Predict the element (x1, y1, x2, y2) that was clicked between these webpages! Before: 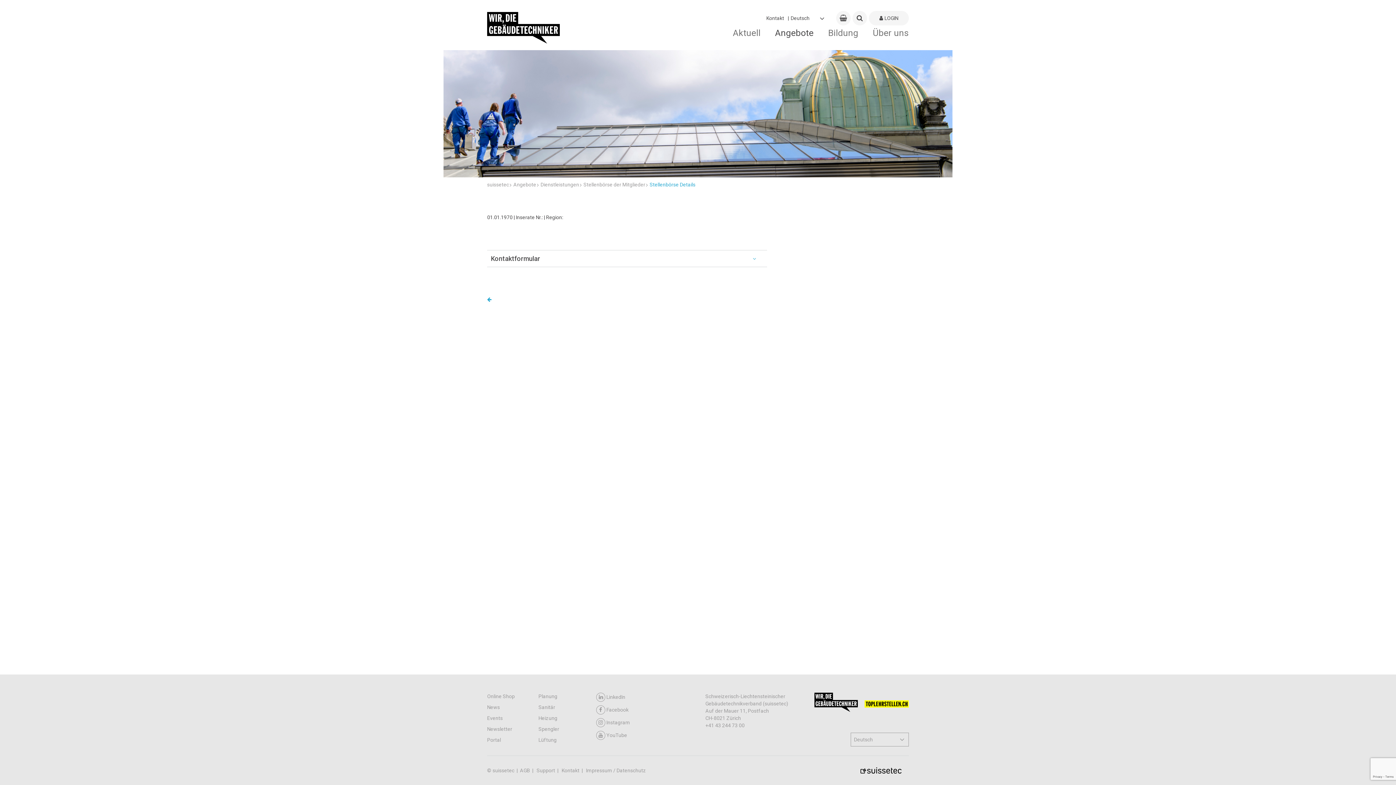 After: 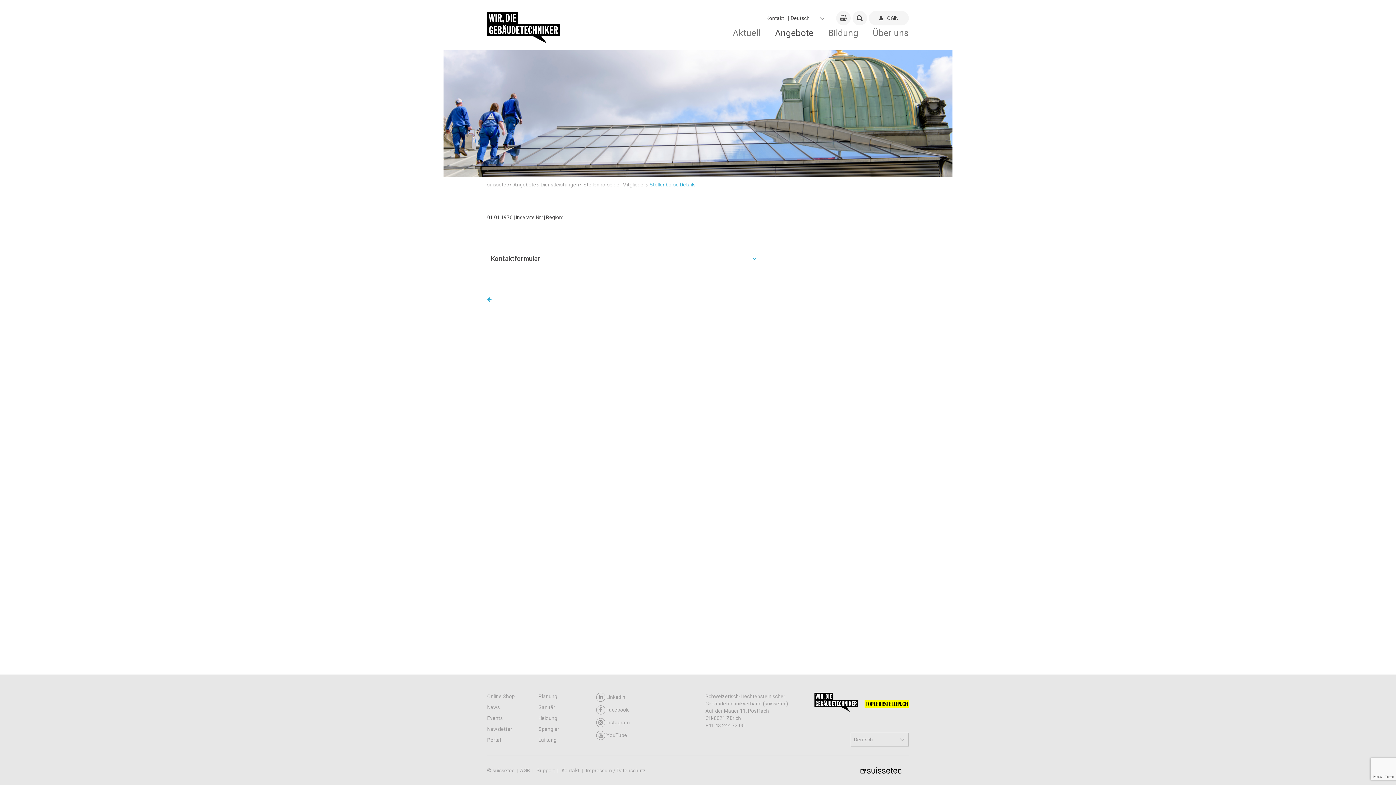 Action: bbox: (596, 705, 699, 714) label: Facebook